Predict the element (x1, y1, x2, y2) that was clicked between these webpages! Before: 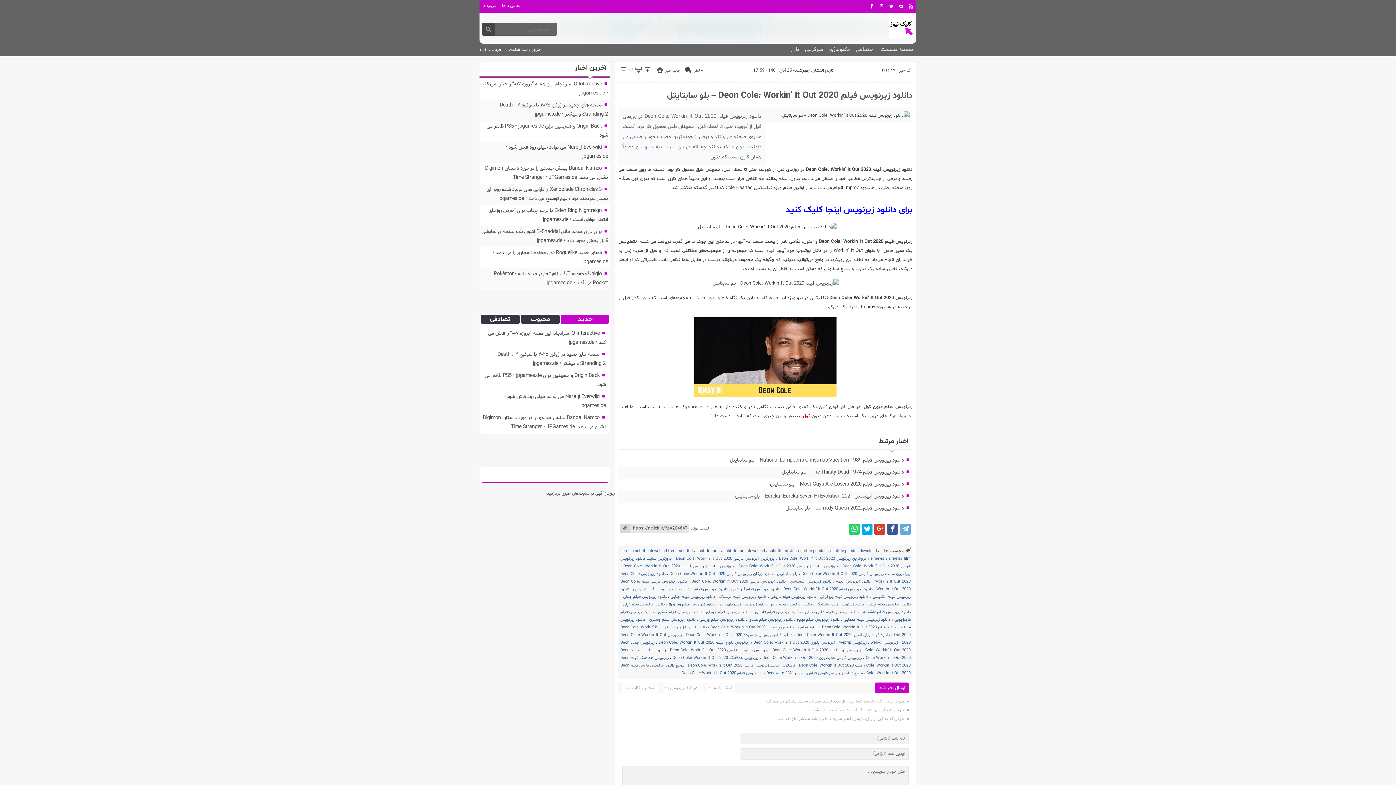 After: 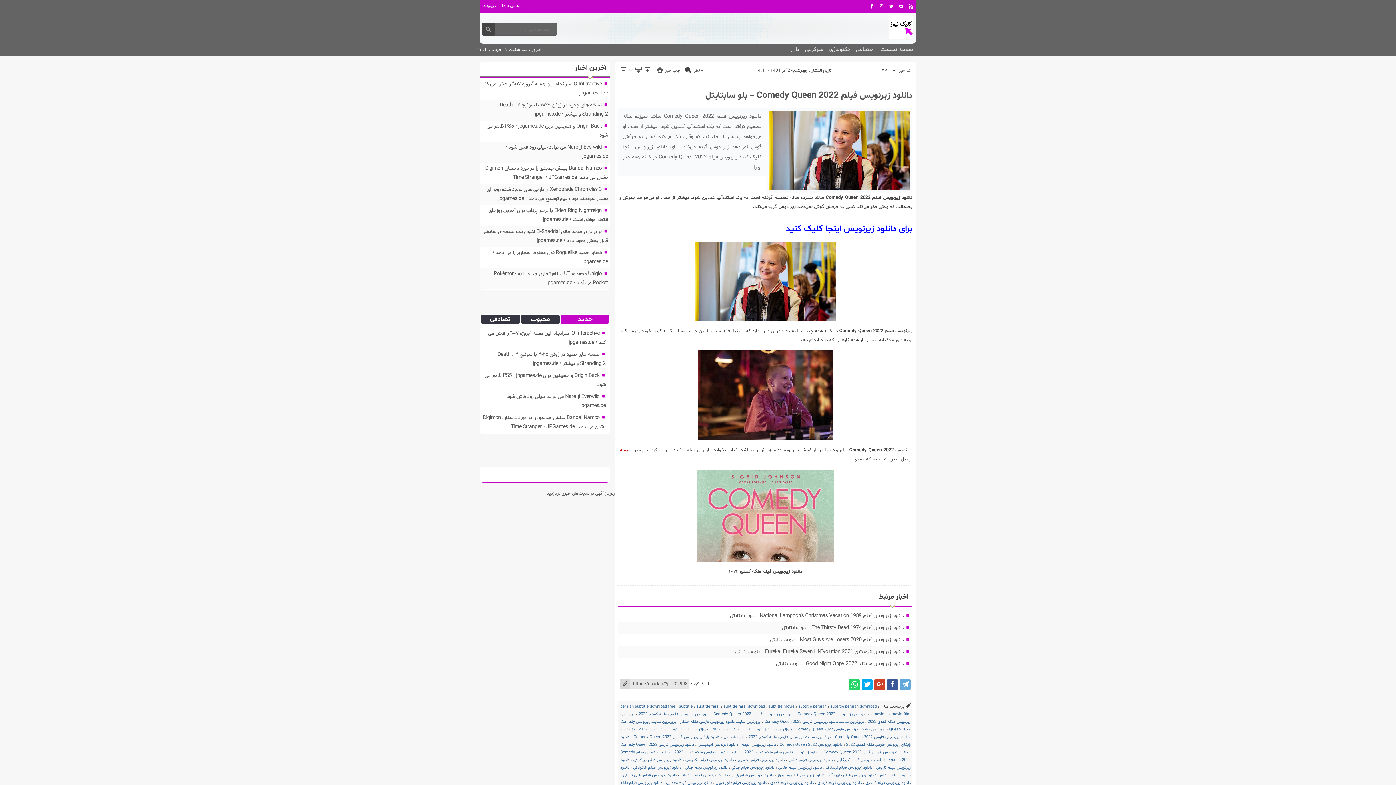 Action: bbox: (785, 505, 904, 512) label: دانلود زیرنویس فیلم Comedy Queen 2022 – بلو سابتایتل